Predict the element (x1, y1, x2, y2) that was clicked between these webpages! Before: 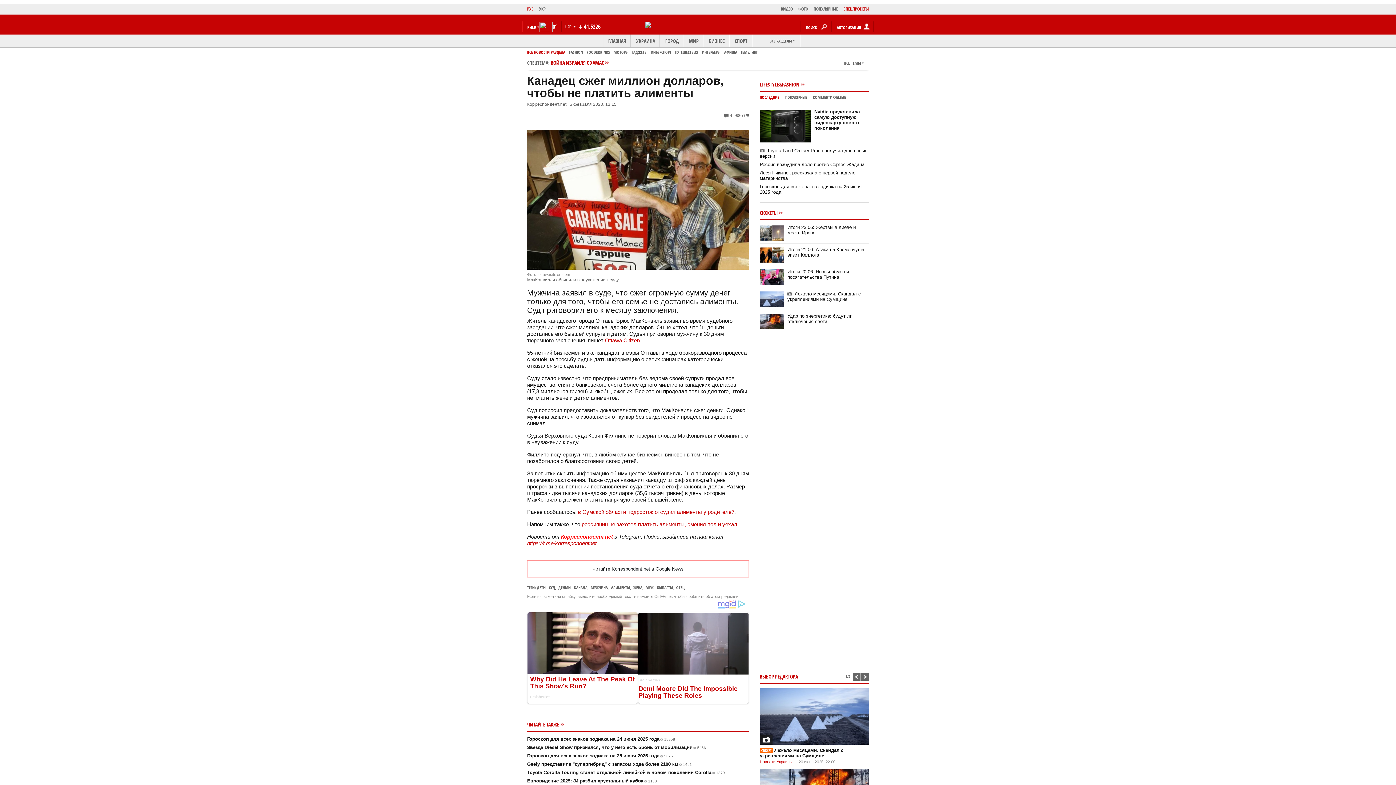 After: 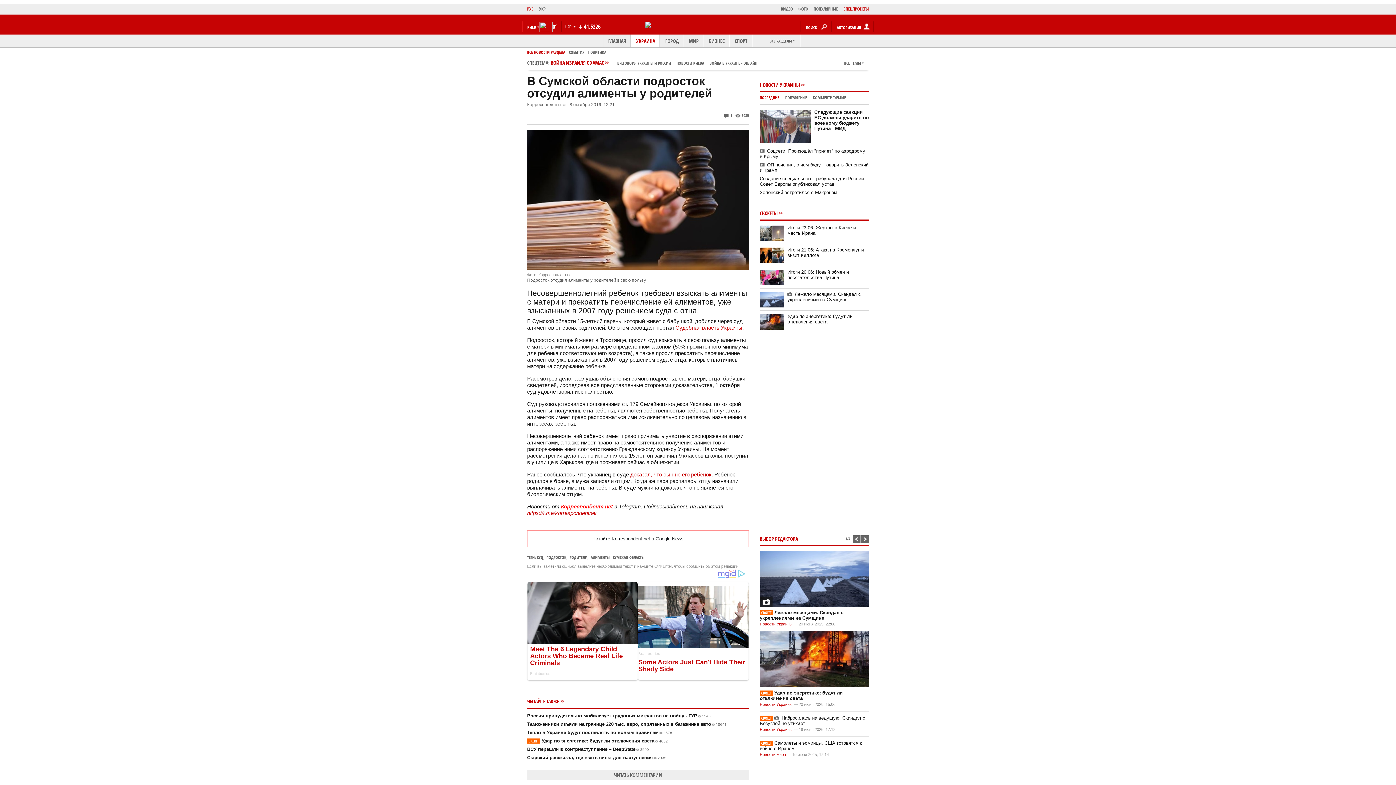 Action: label: в Сумской области подросток отсудил алименты у родителей bbox: (578, 509, 734, 515)